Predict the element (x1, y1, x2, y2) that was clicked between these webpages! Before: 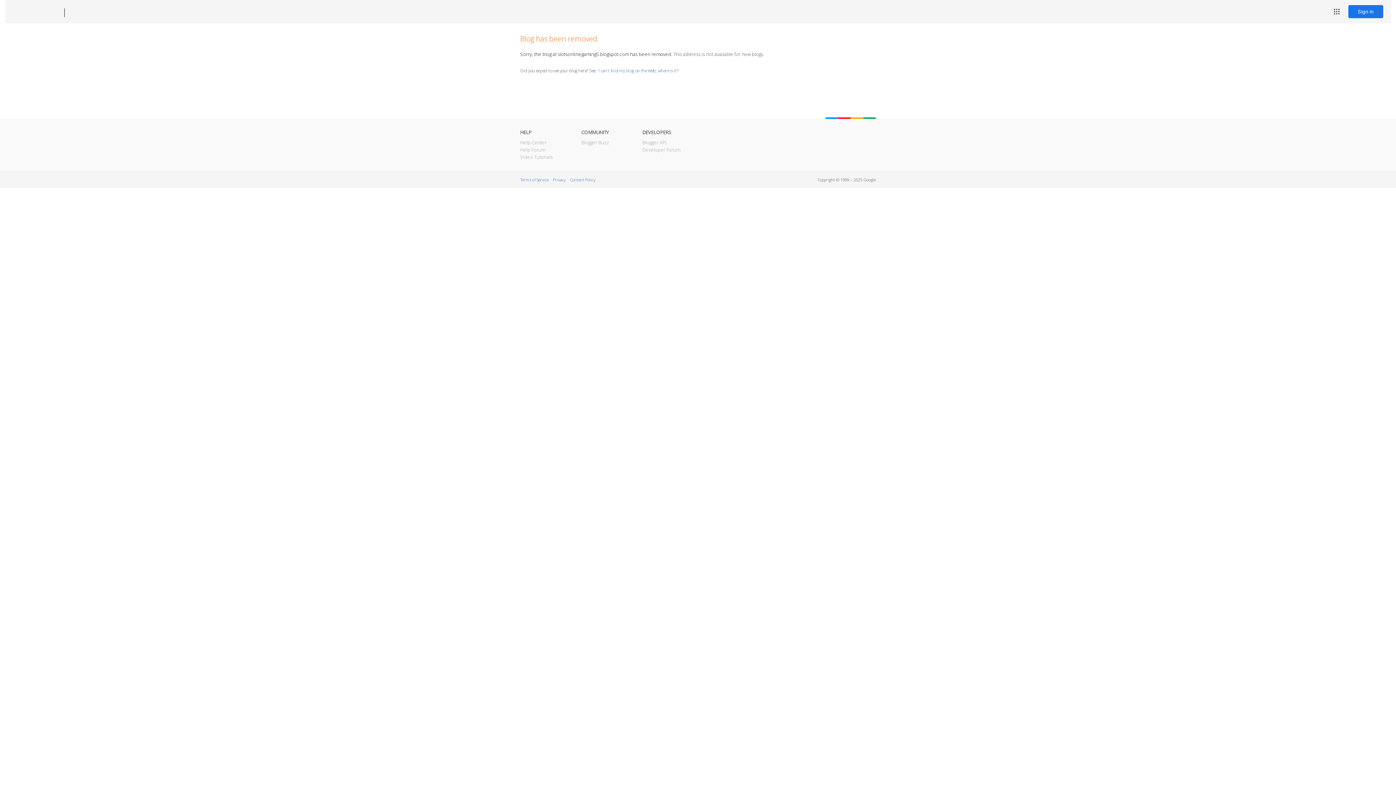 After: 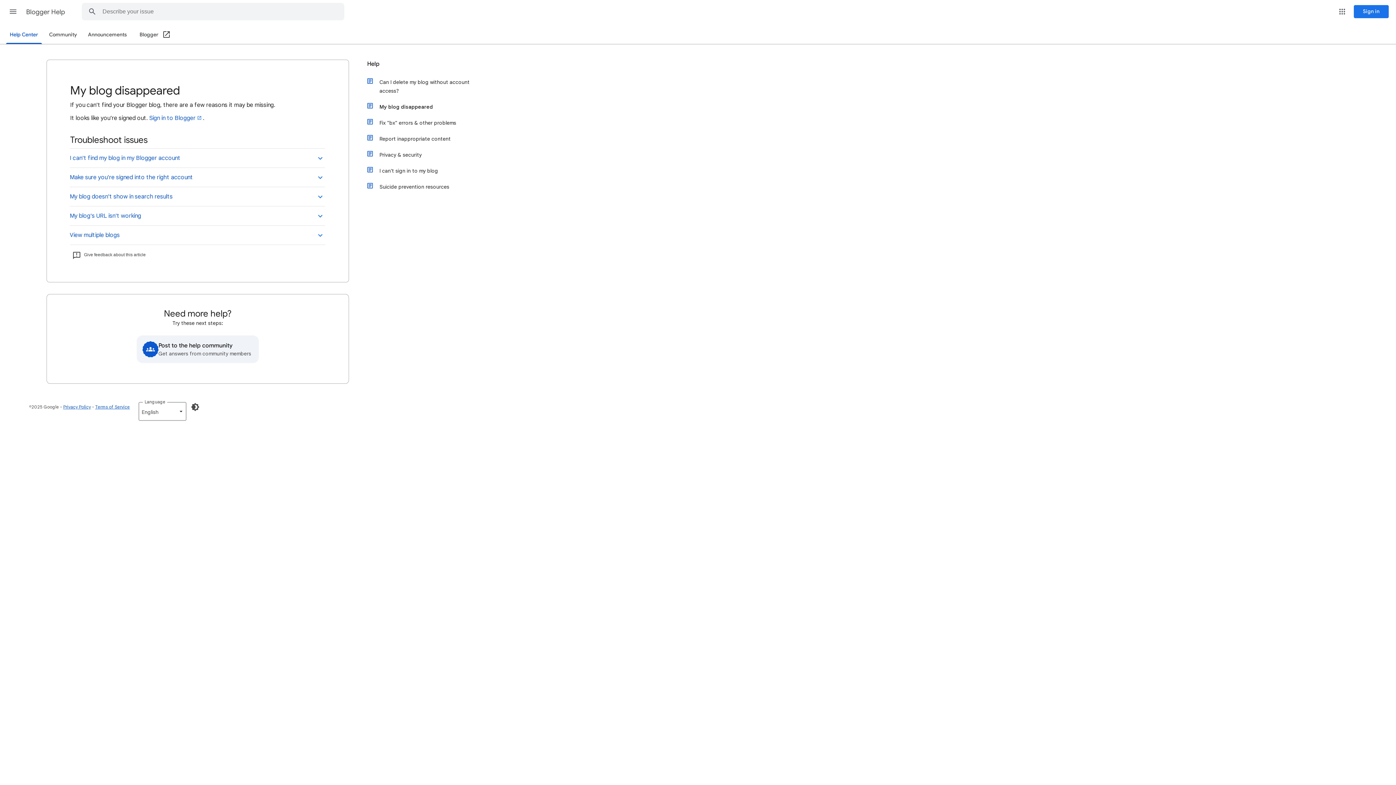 Action: label: I can't find my blog on the Web, where is it? bbox: (598, 67, 678, 73)